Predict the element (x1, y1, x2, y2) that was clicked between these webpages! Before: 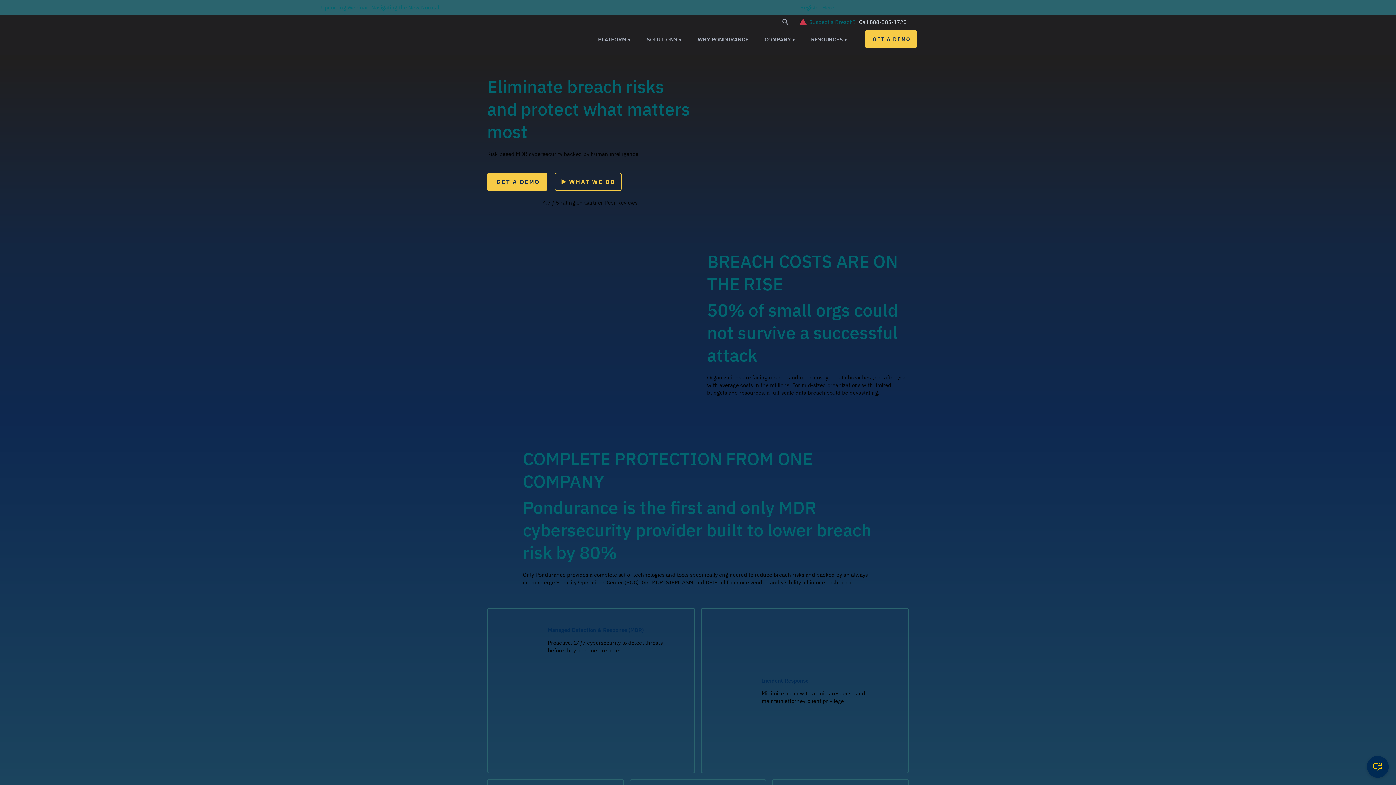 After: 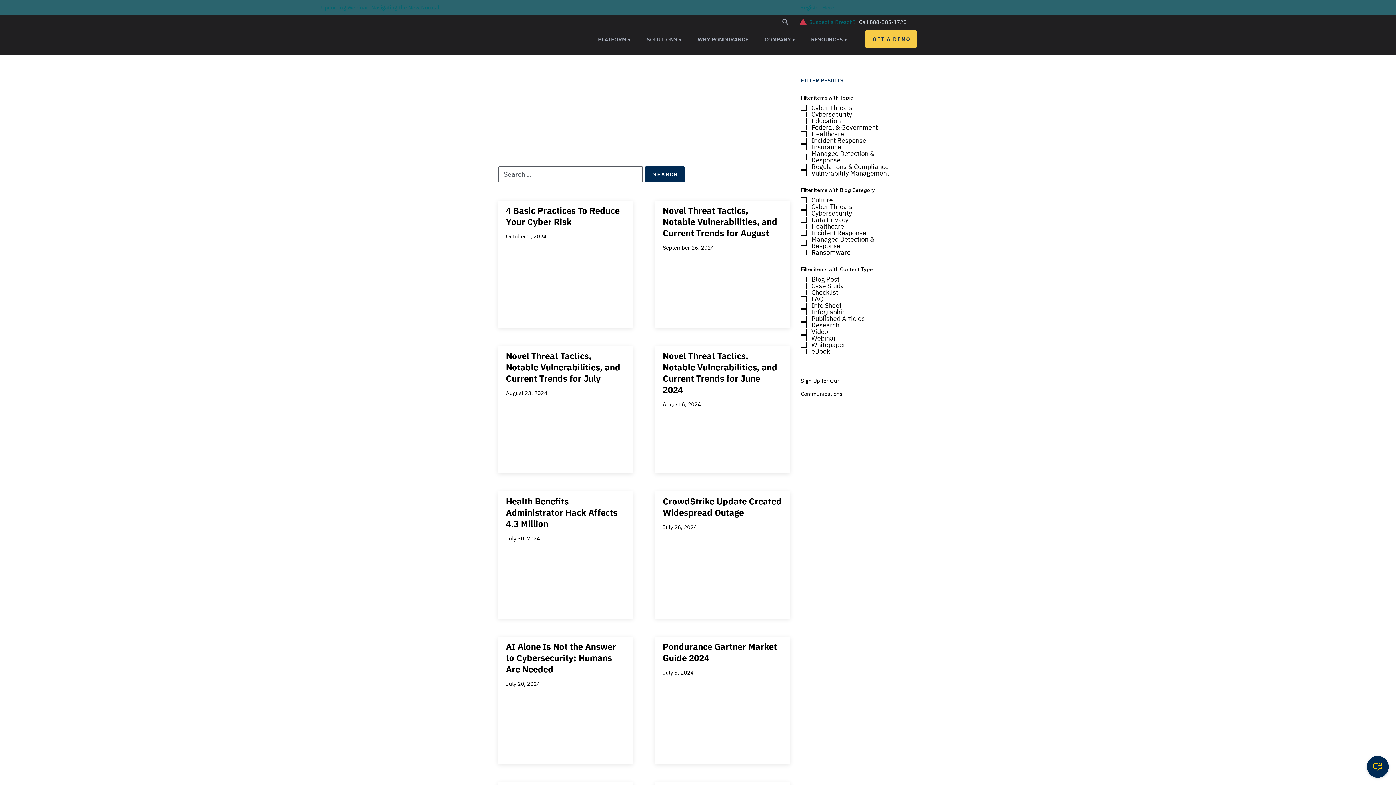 Action: label: Search bbox: (781, 18, 789, 25)